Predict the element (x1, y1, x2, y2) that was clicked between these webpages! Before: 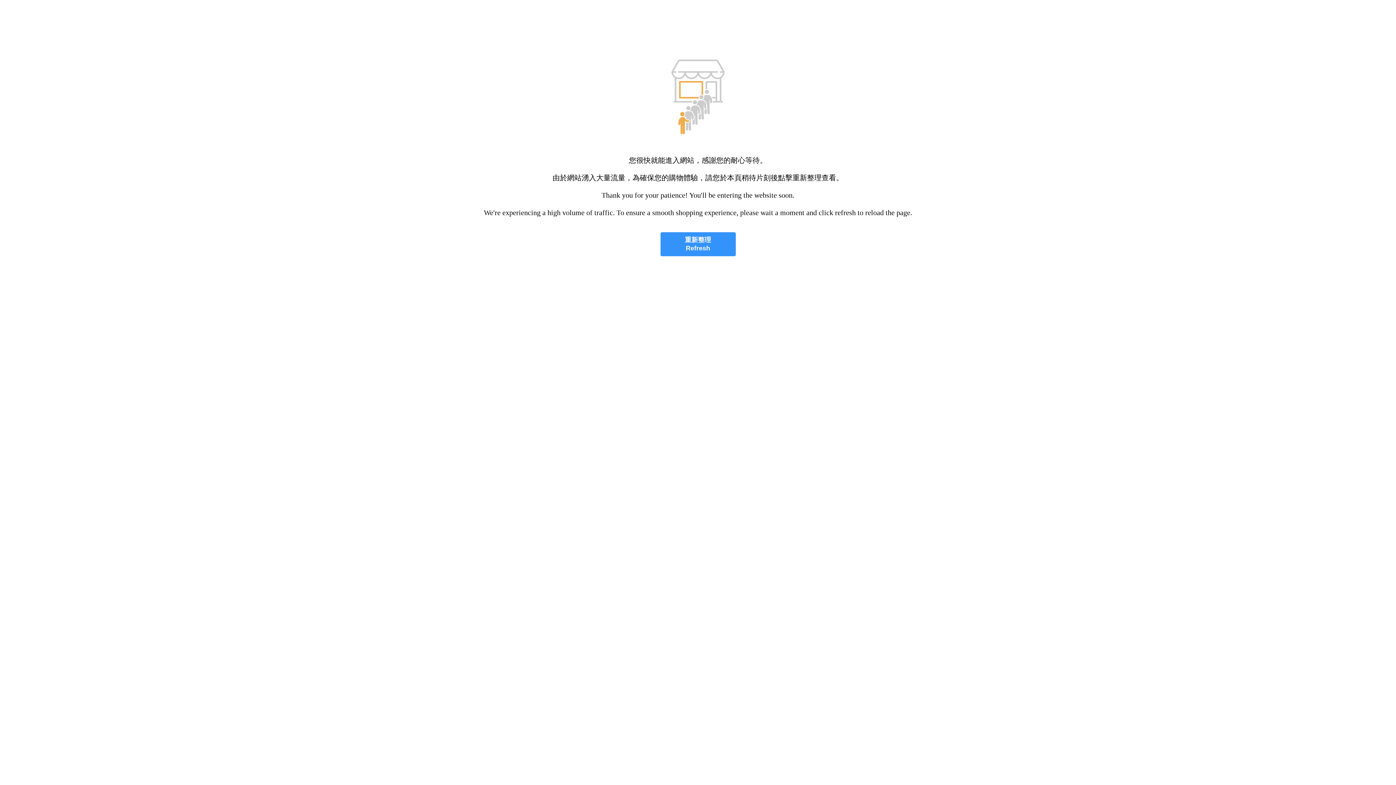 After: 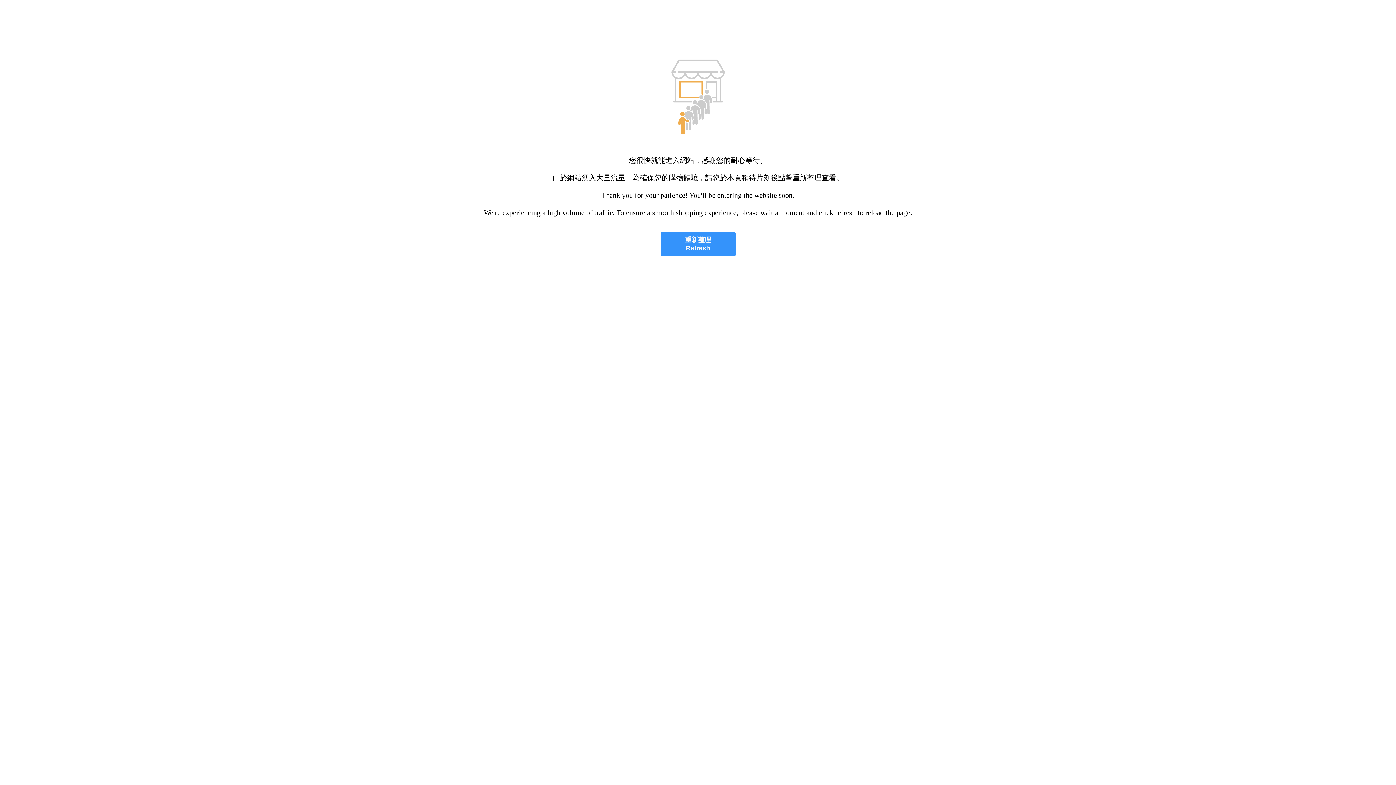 Action: bbox: (660, 232, 735, 256) label: 重新整理
Refresh